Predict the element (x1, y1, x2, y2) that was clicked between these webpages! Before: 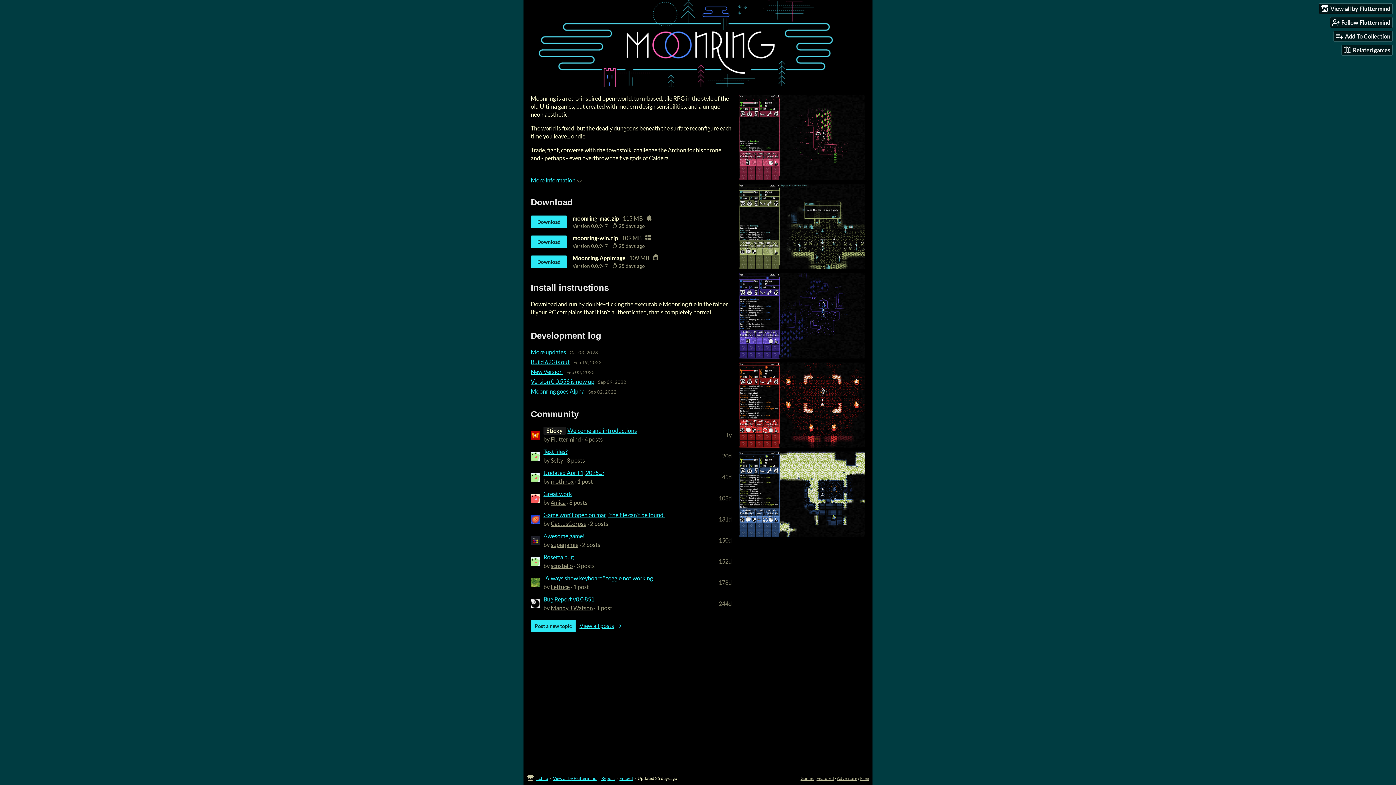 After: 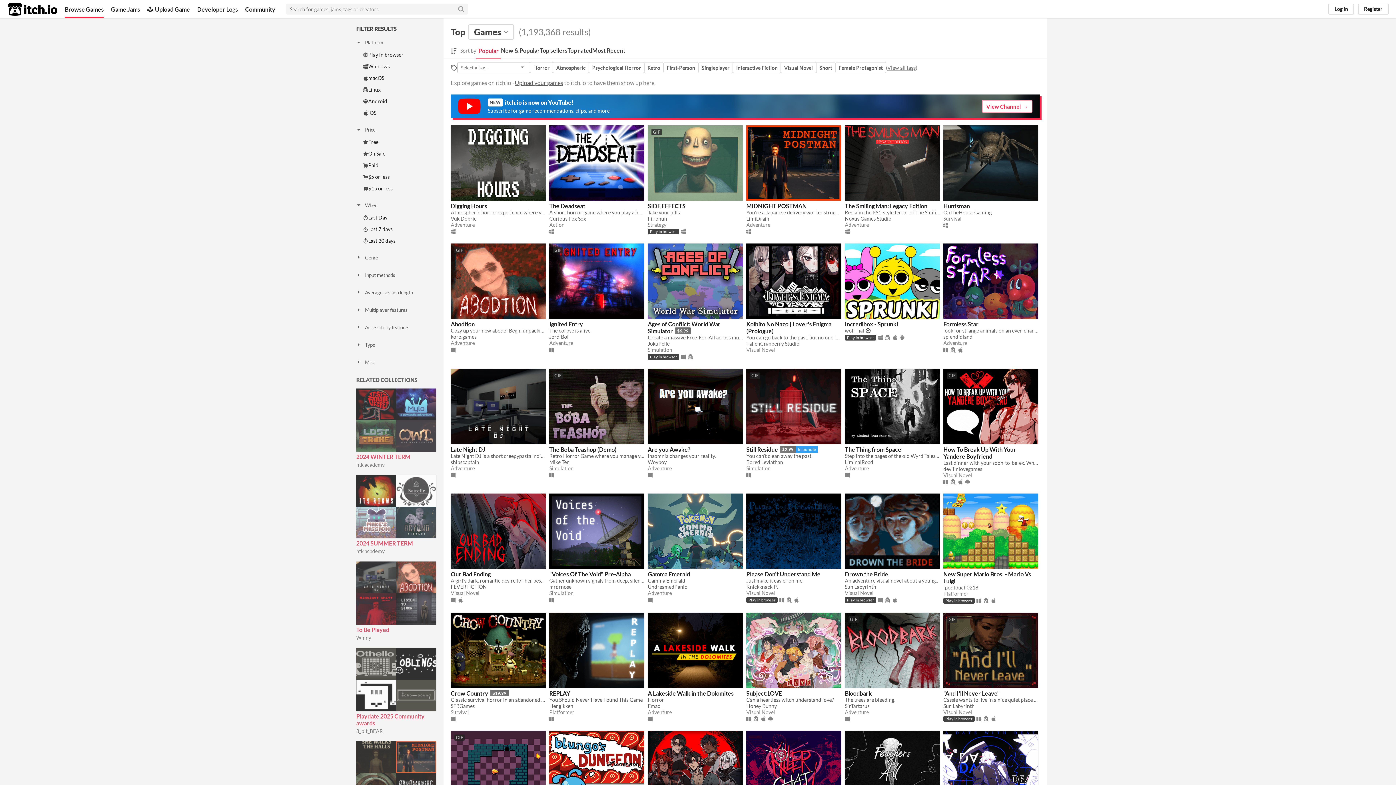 Action: bbox: (800, 776, 813, 781) label: Games